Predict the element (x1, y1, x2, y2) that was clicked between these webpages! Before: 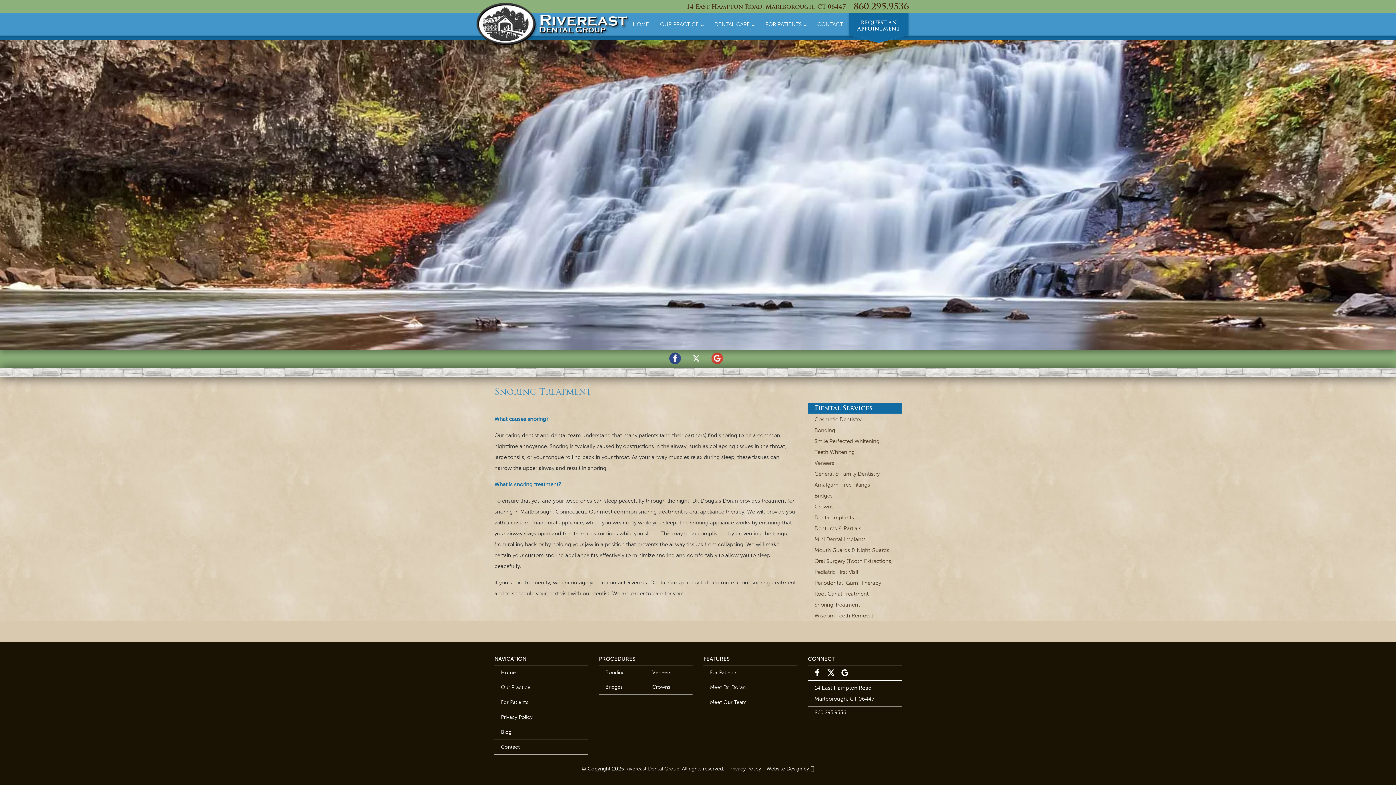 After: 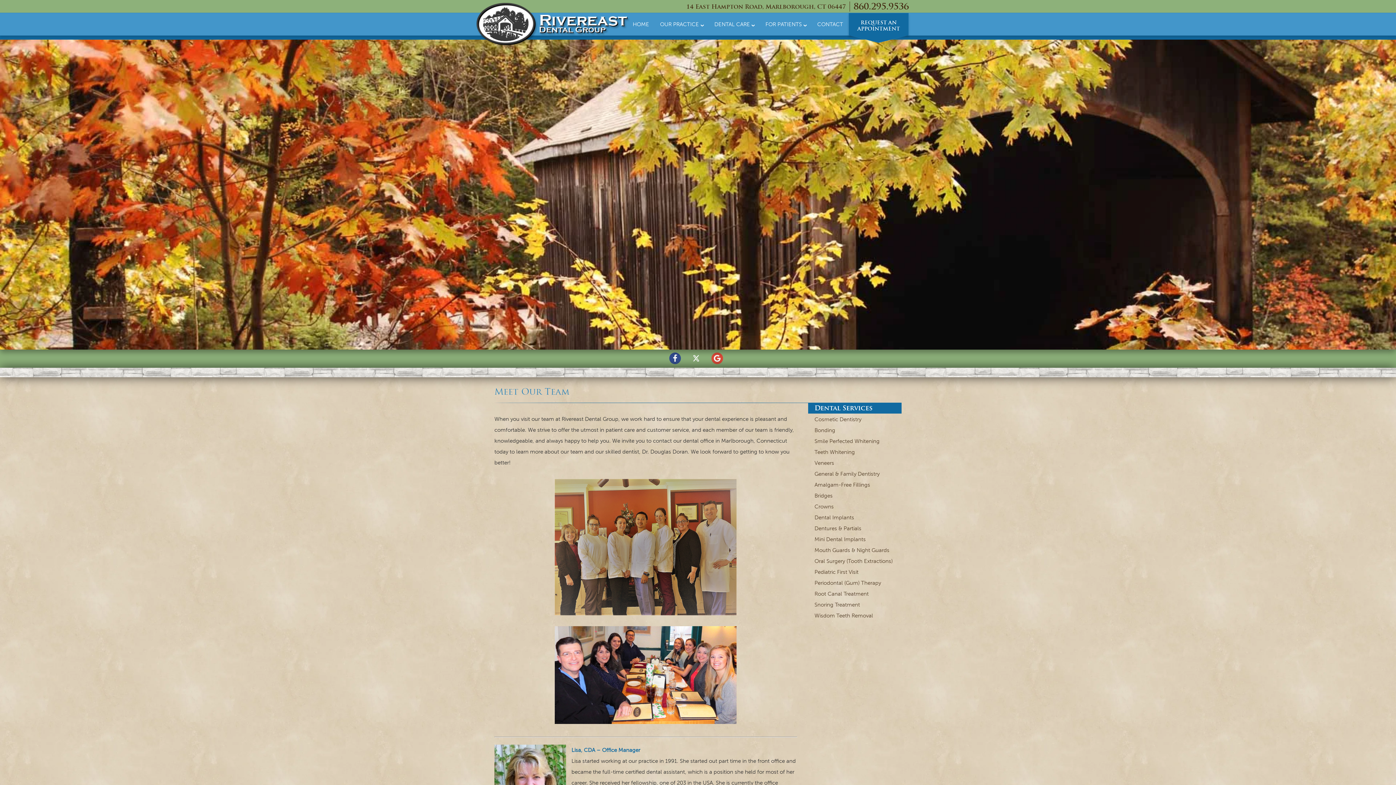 Action: bbox: (710, 700, 746, 705) label: Meet Our Team